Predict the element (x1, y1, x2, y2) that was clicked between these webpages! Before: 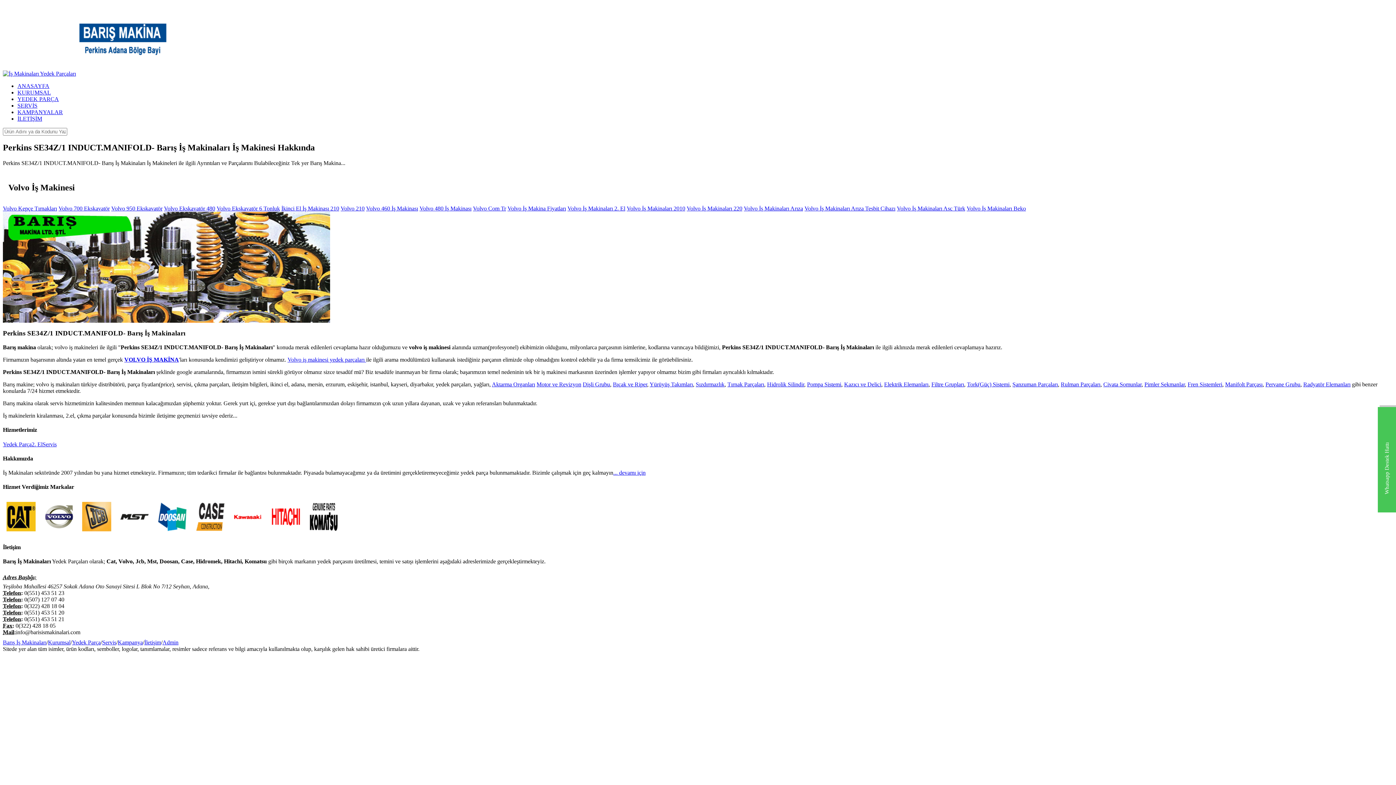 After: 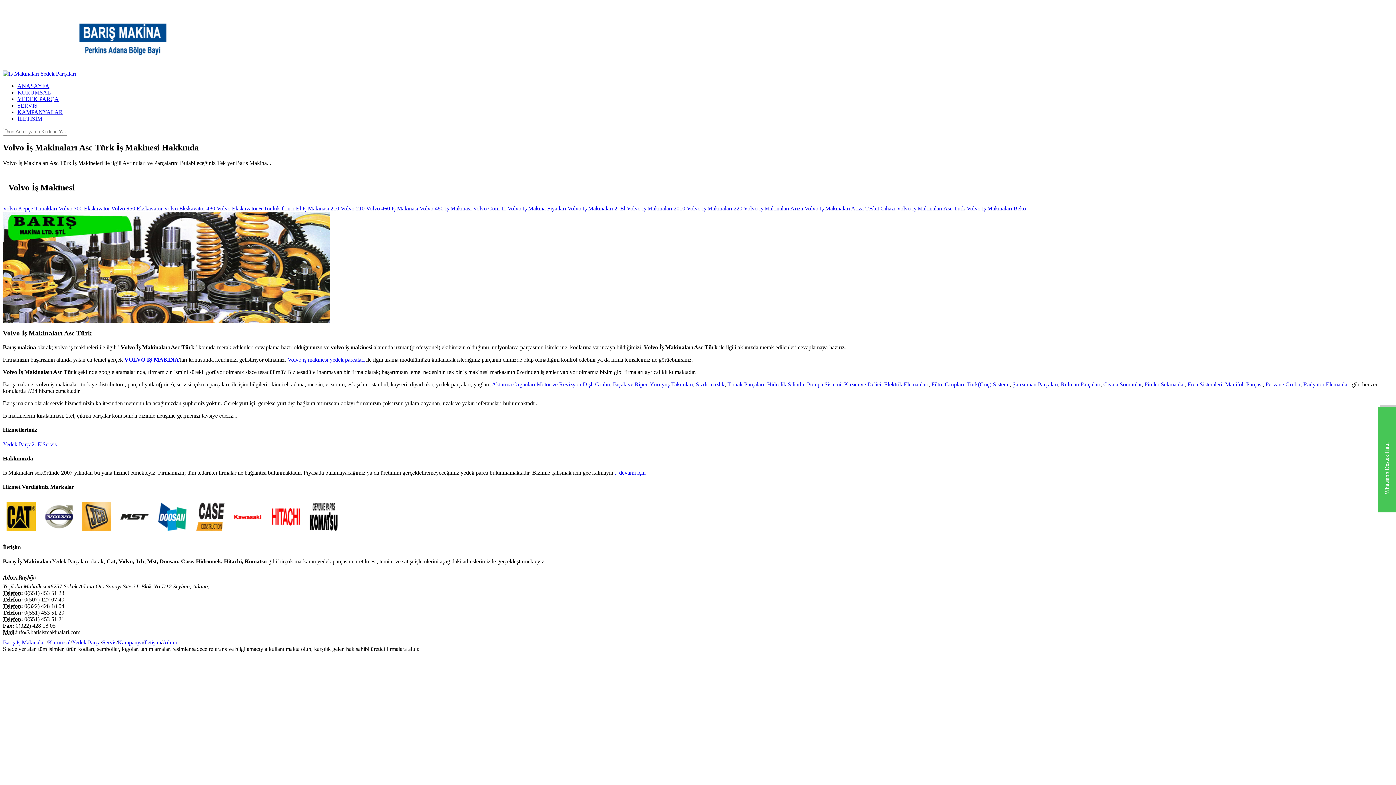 Action: label: Volvo İş Makinaları Asc Türk bbox: (897, 205, 965, 211)